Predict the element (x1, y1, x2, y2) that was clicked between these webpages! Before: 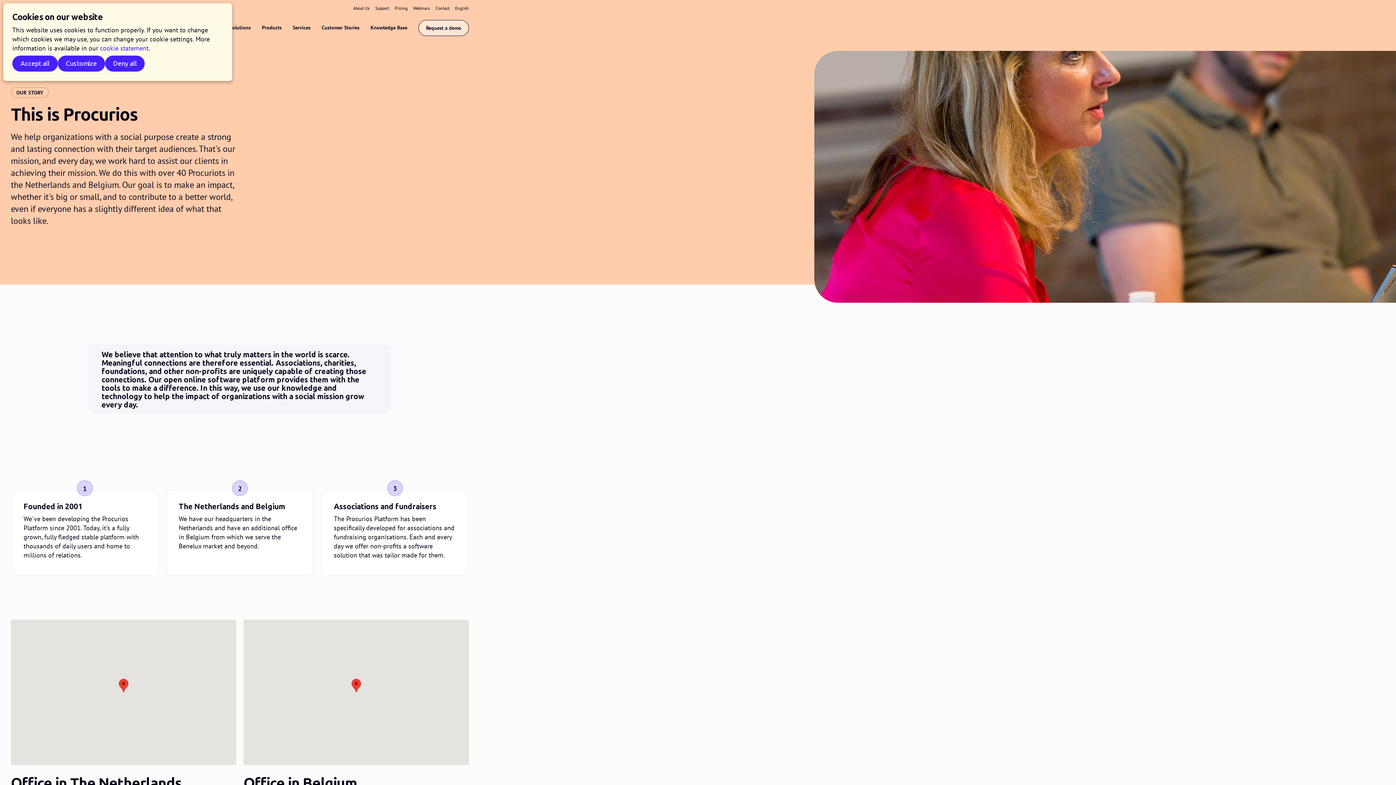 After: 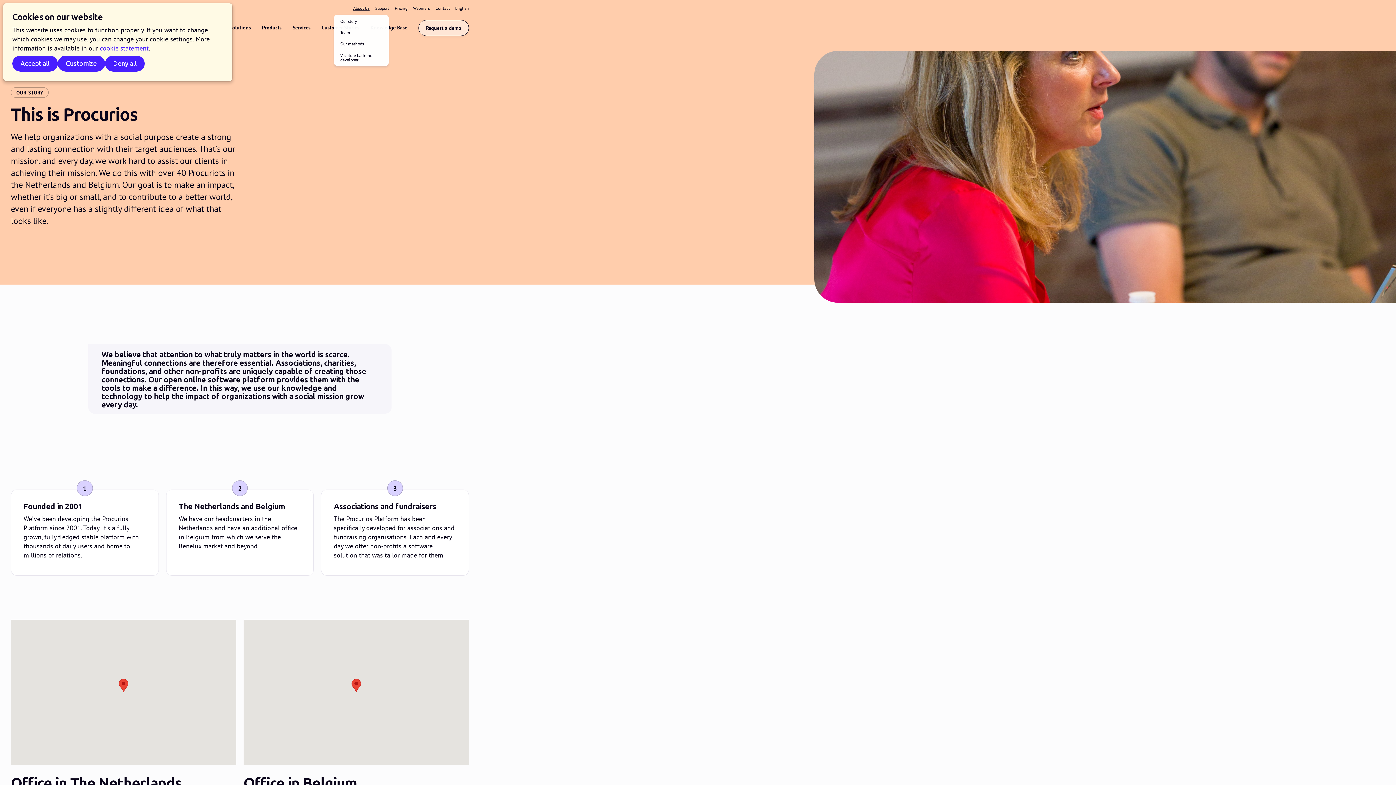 Action: bbox: (353, 1, 369, 14) label: About Us